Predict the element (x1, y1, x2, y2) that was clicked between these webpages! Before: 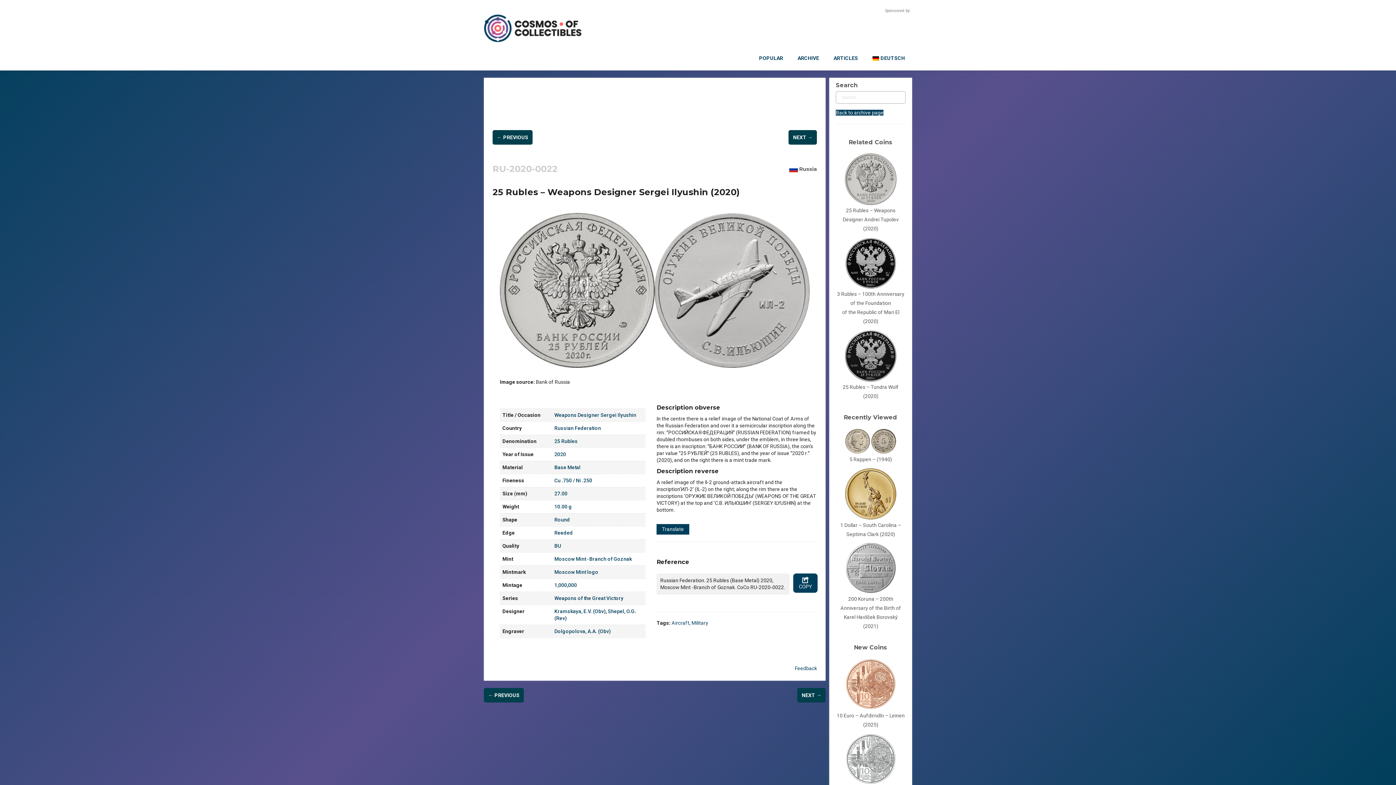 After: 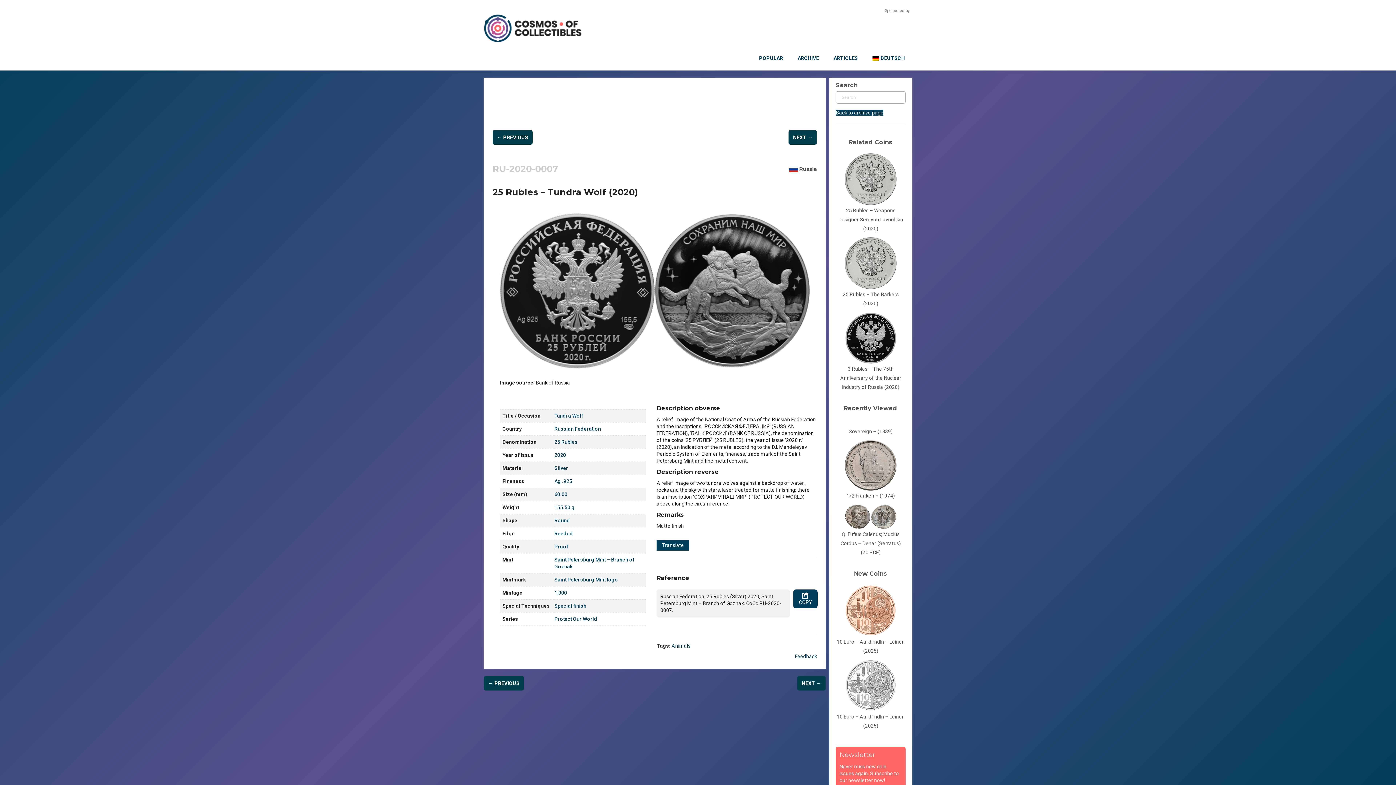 Action: bbox: (845, 352, 896, 358)